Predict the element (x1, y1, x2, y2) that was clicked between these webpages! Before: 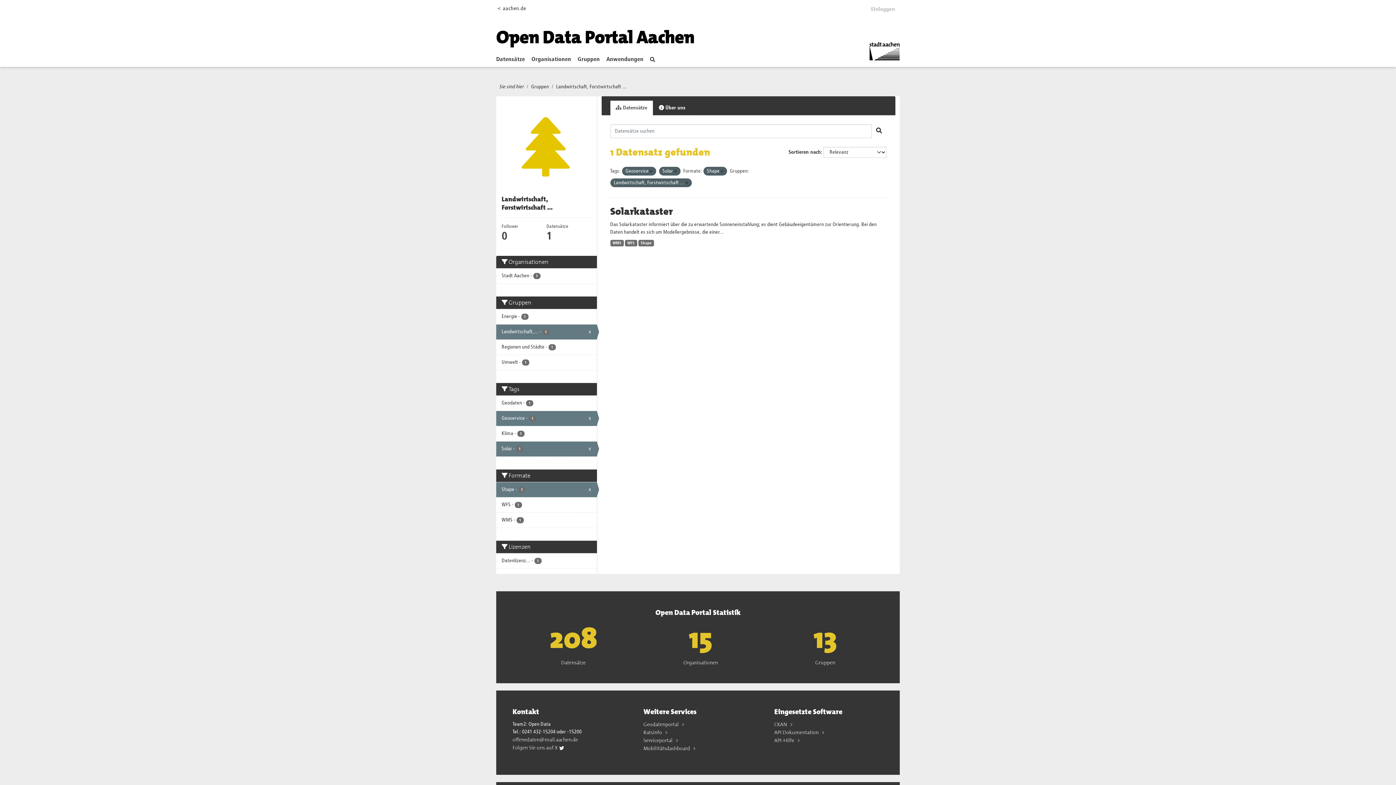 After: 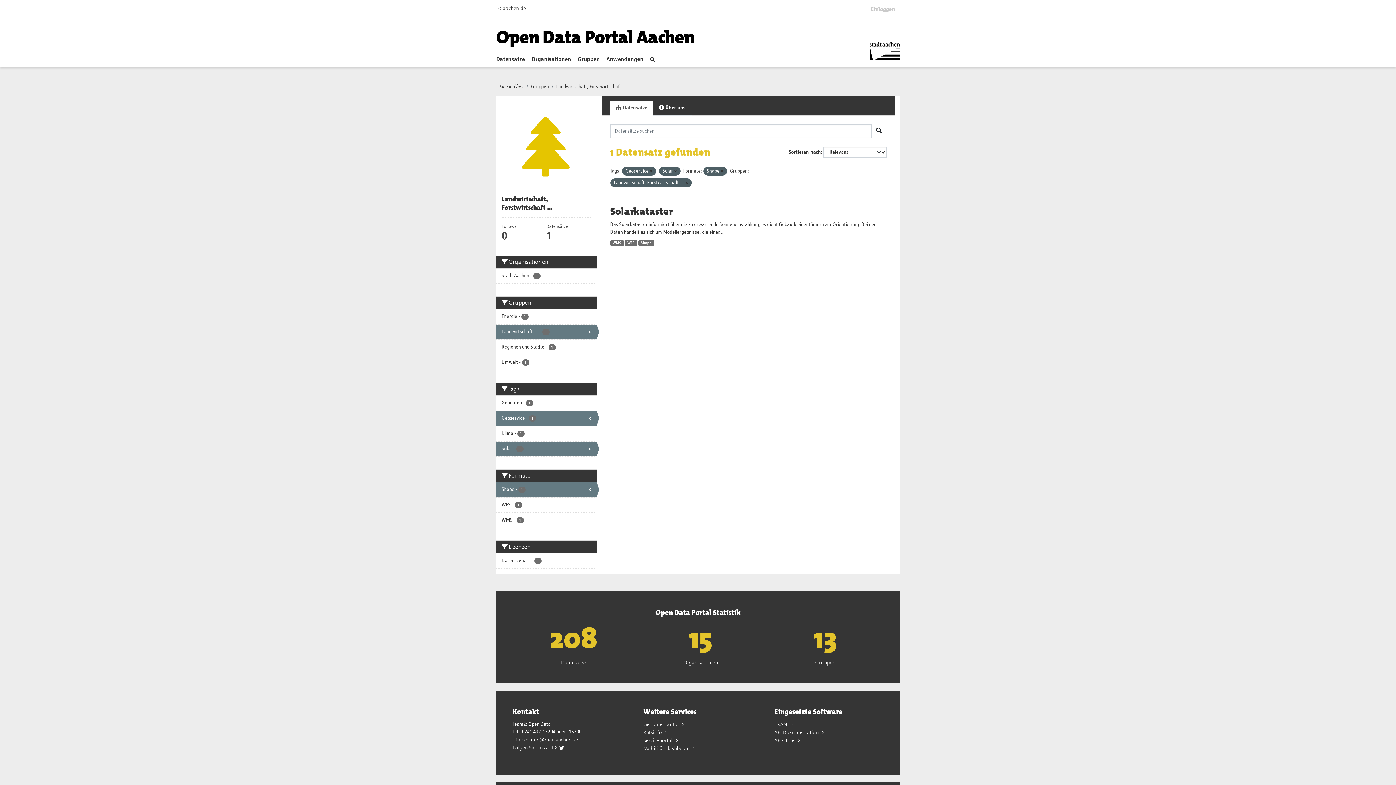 Action: label: offenedaten@mail.aachen.de bbox: (512, 736, 578, 743)